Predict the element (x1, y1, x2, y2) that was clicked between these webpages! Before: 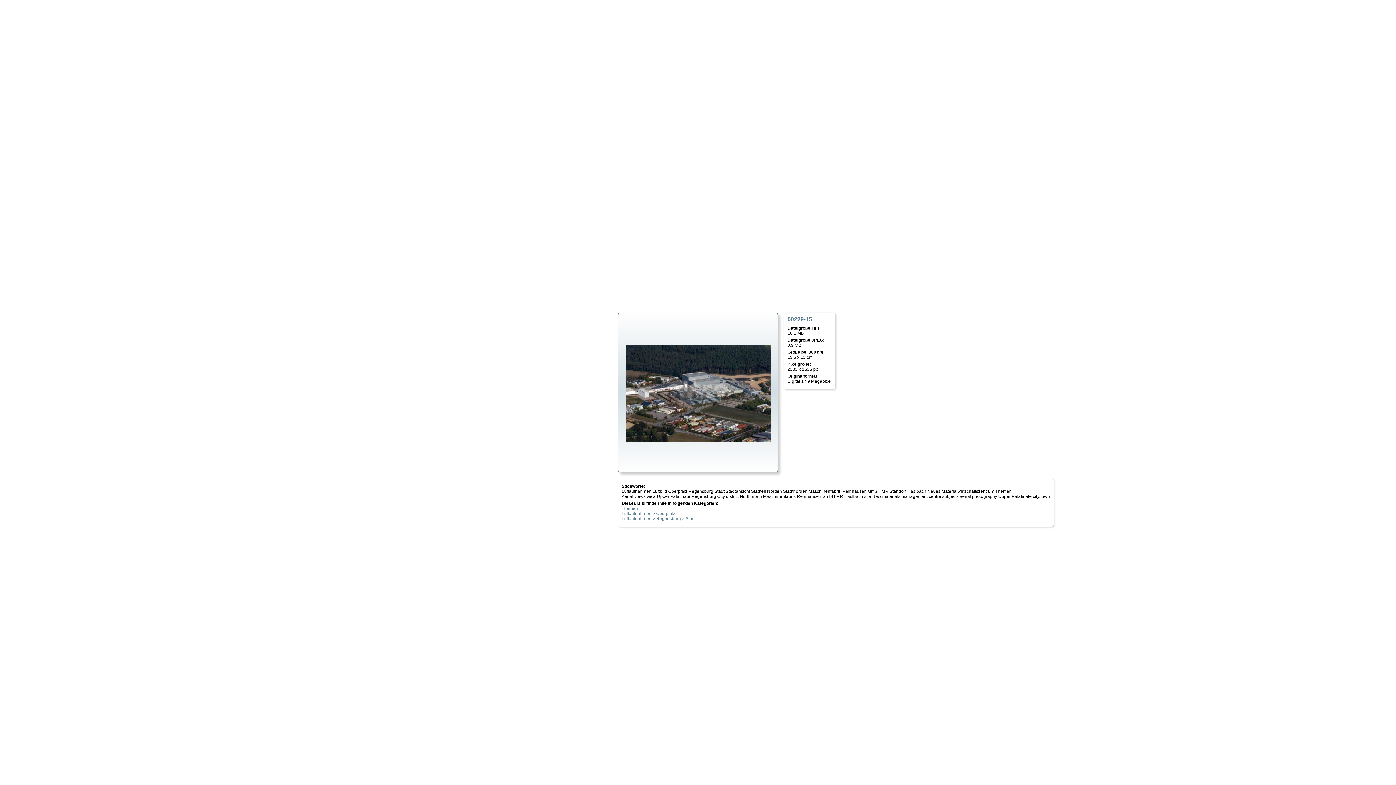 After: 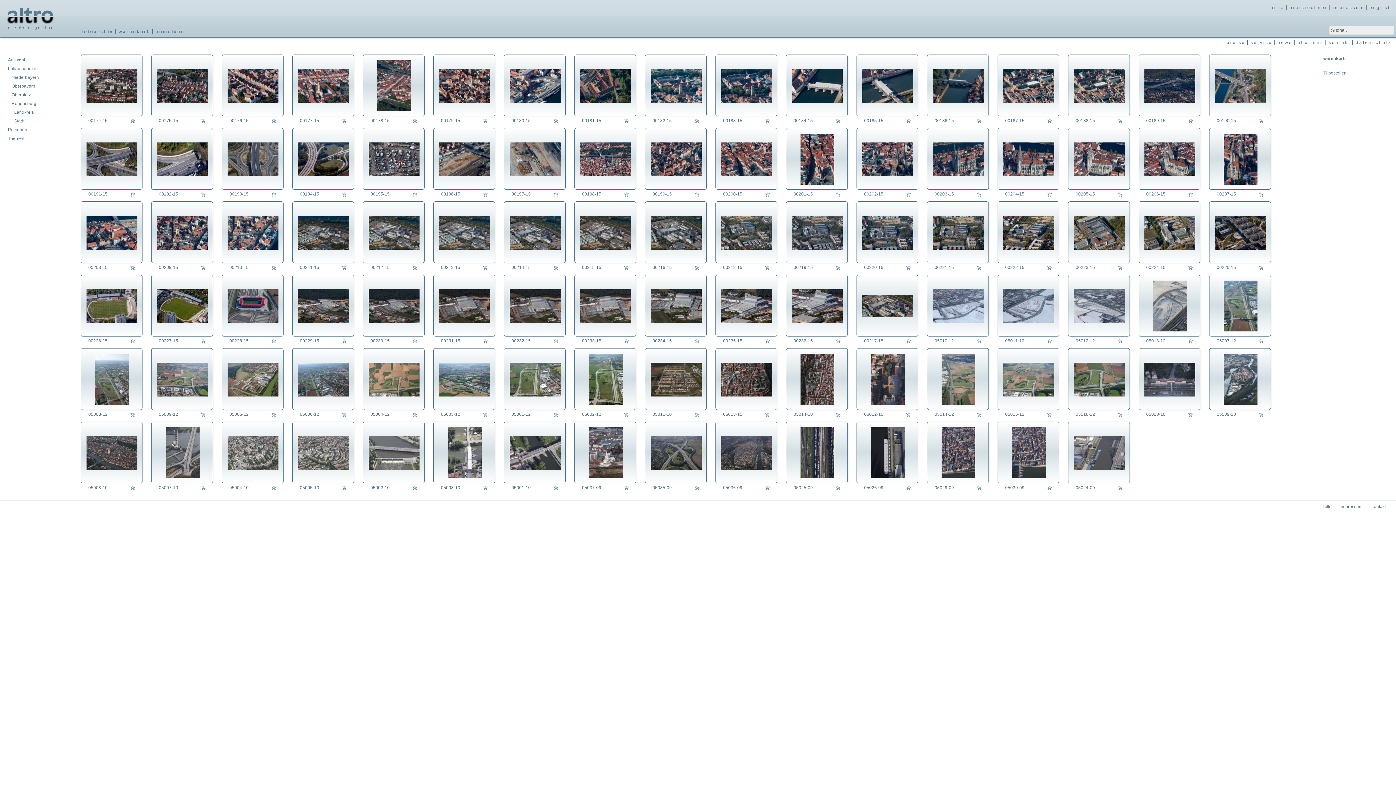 Action: label: Luftaufnahmen > Regensburg > Stadt bbox: (621, 516, 696, 521)